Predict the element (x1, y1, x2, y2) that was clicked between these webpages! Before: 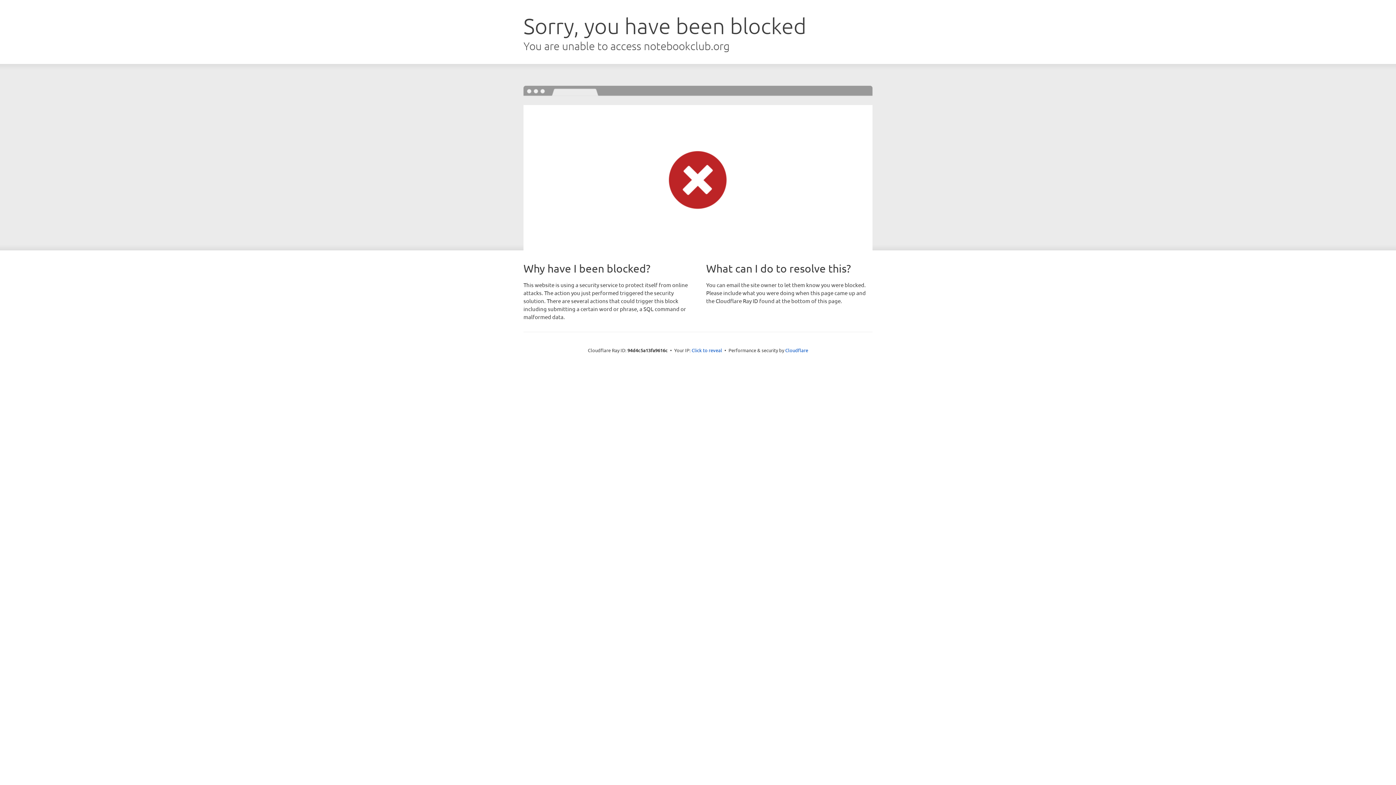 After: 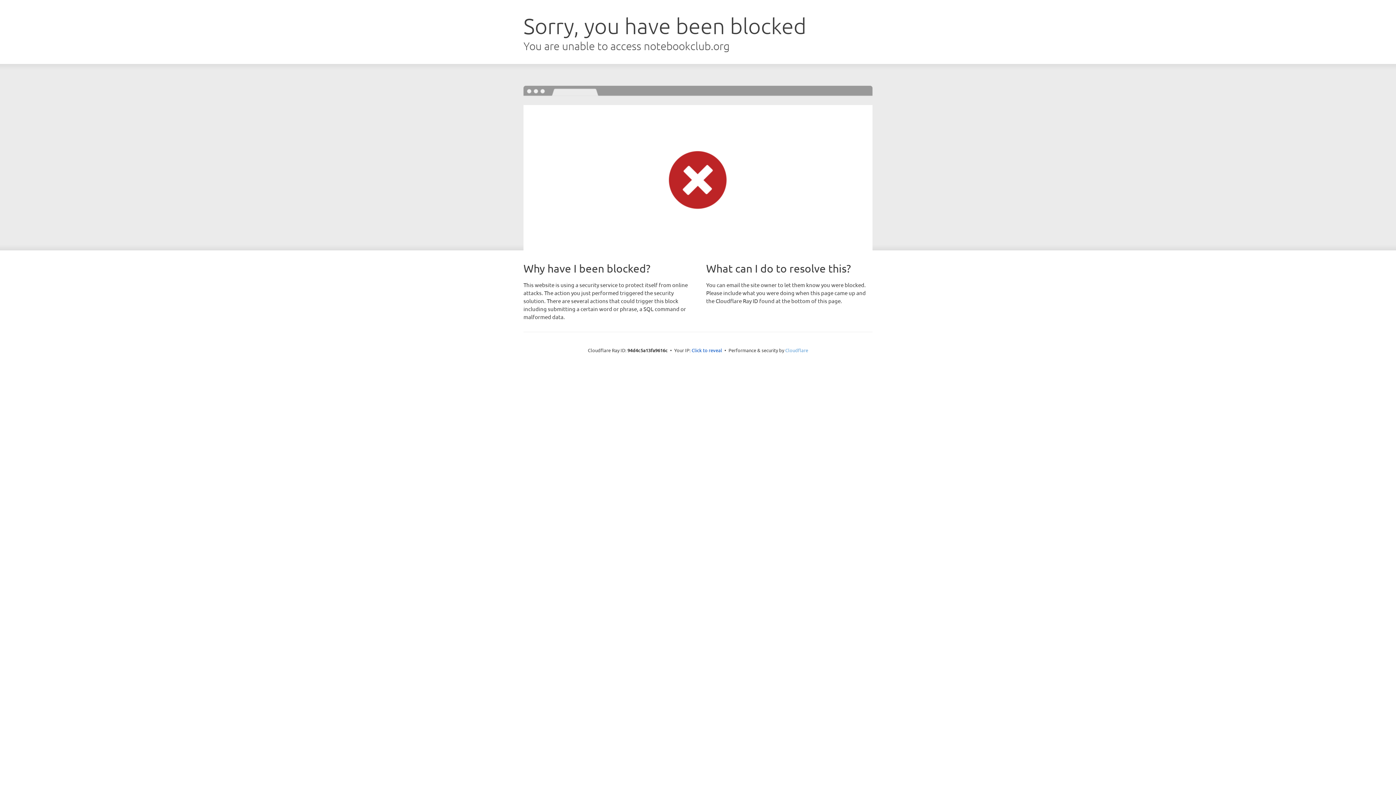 Action: bbox: (785, 347, 808, 353) label: Cloudflare